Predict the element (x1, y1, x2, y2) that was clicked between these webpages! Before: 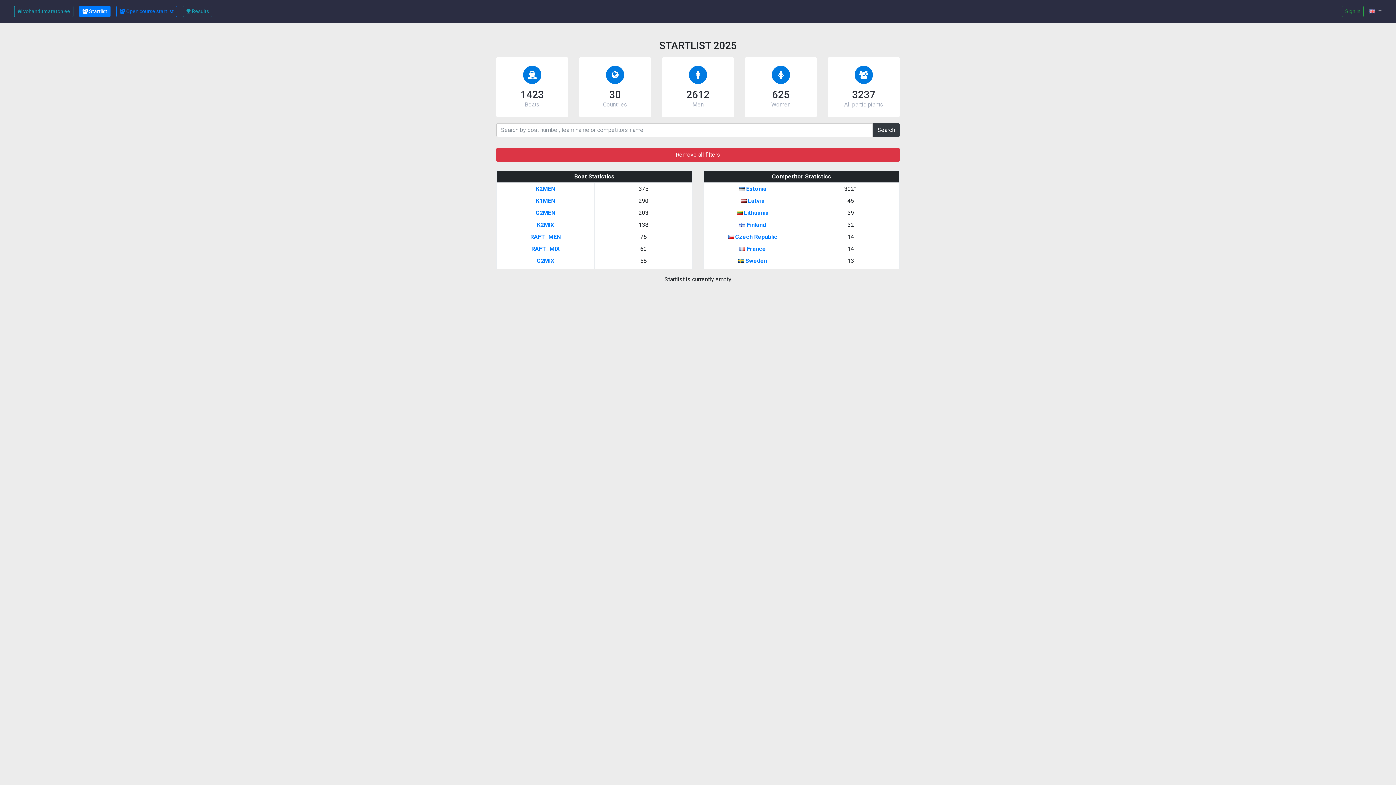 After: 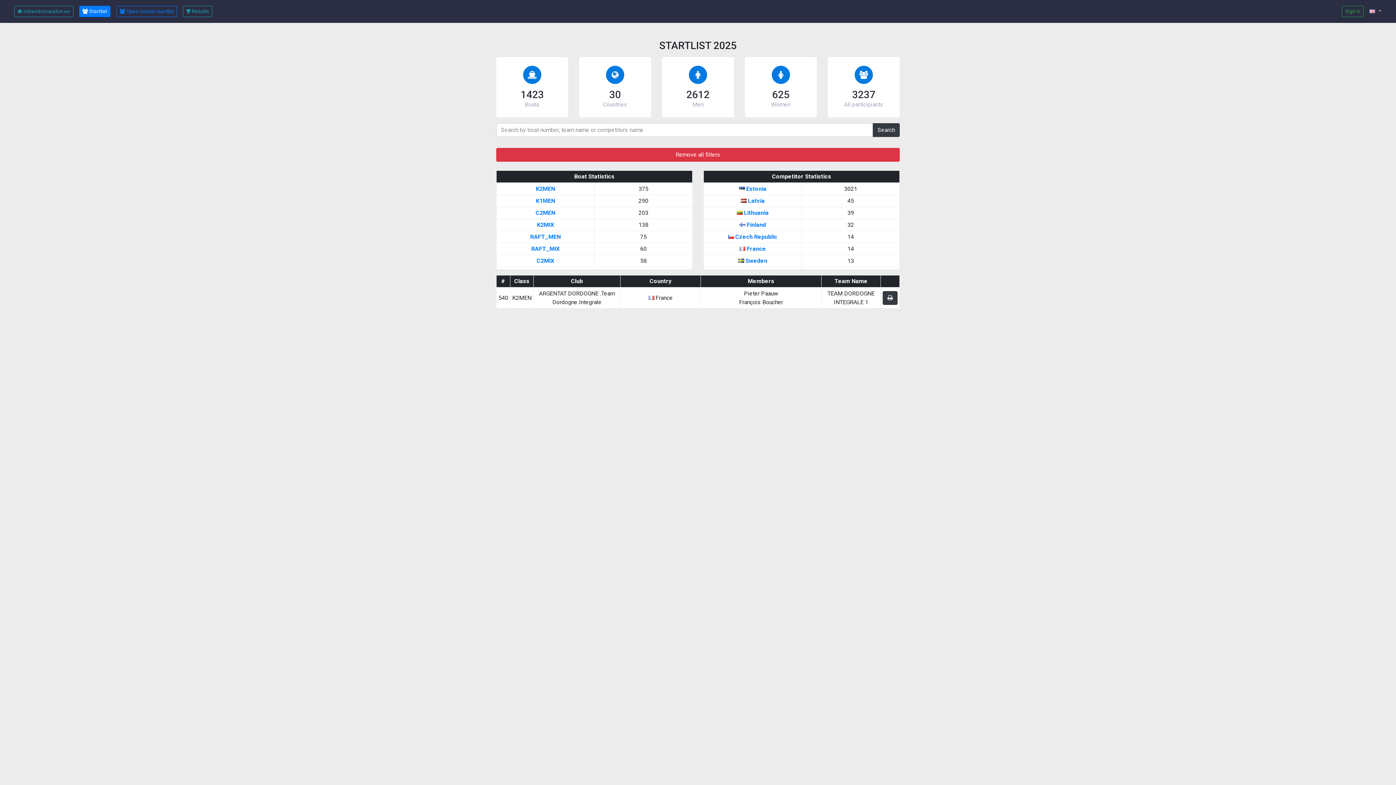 Action: bbox: (536, 185, 555, 192) label: K2MEN